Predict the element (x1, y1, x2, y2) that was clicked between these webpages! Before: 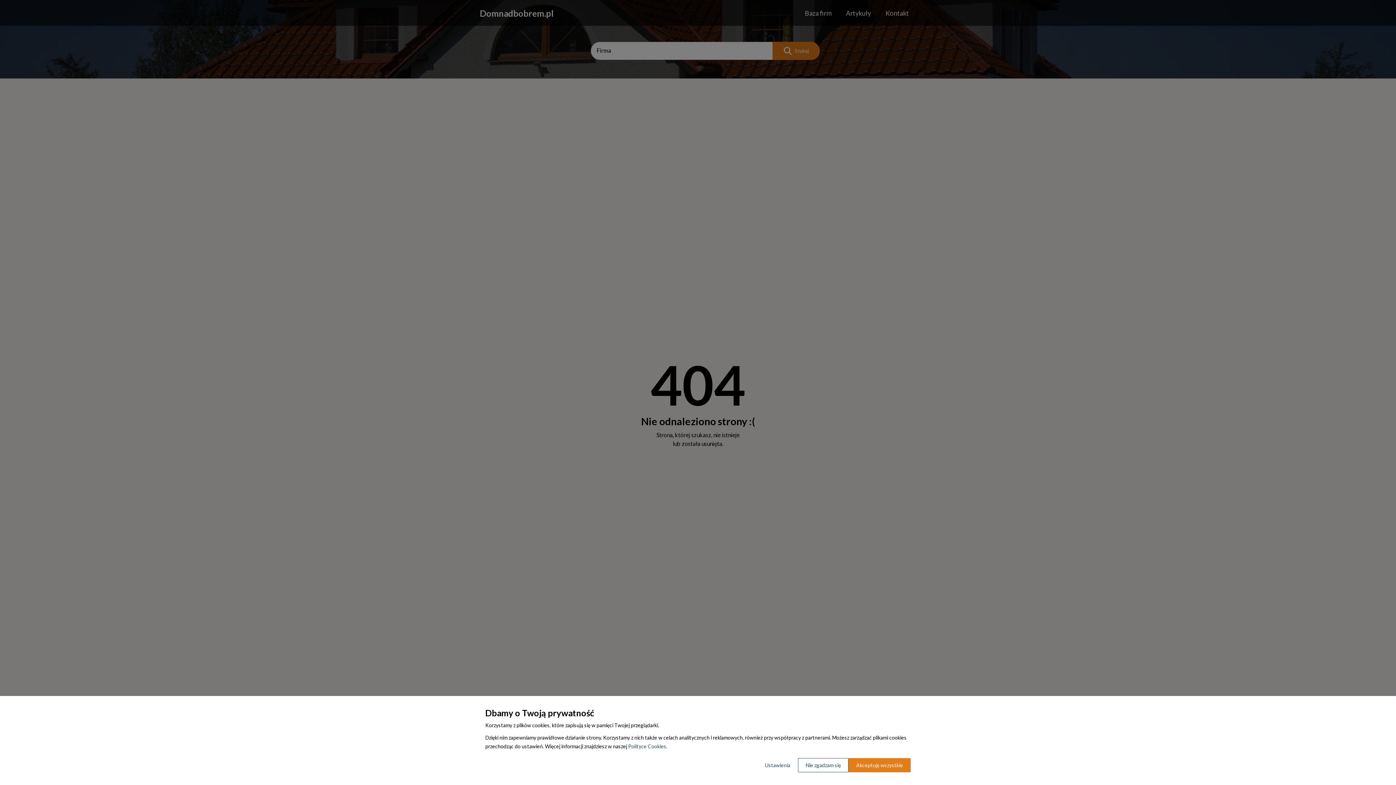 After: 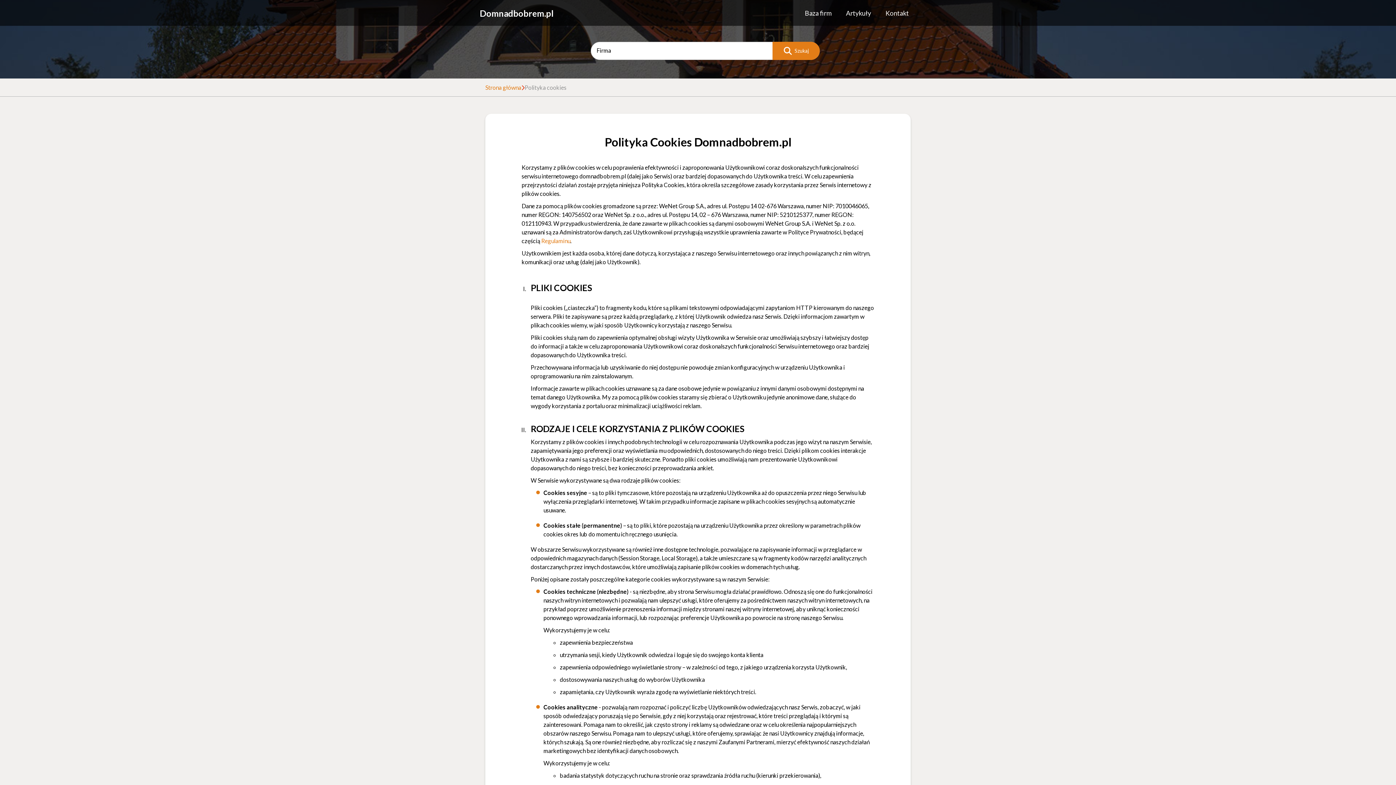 Action: label: Polityce Cookies bbox: (628, 743, 666, 749)